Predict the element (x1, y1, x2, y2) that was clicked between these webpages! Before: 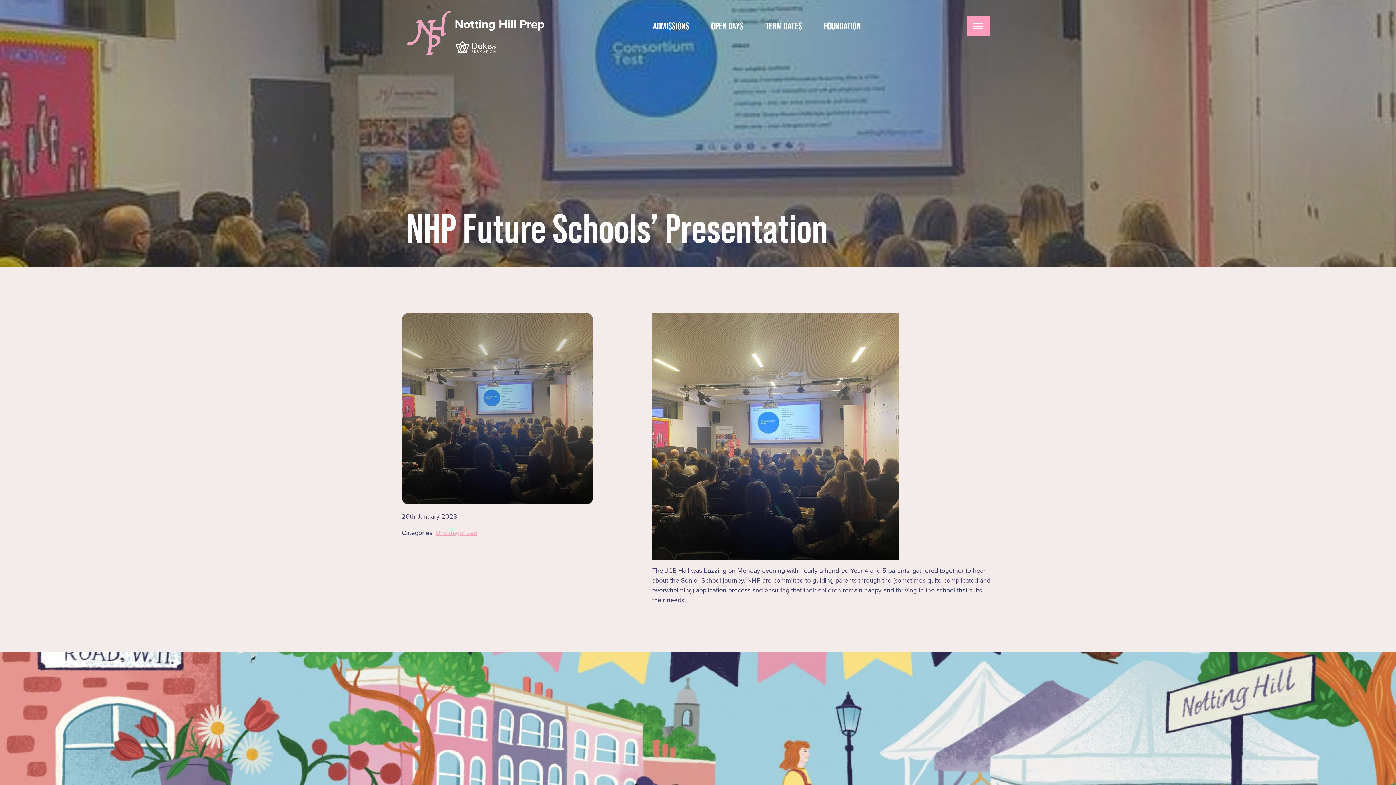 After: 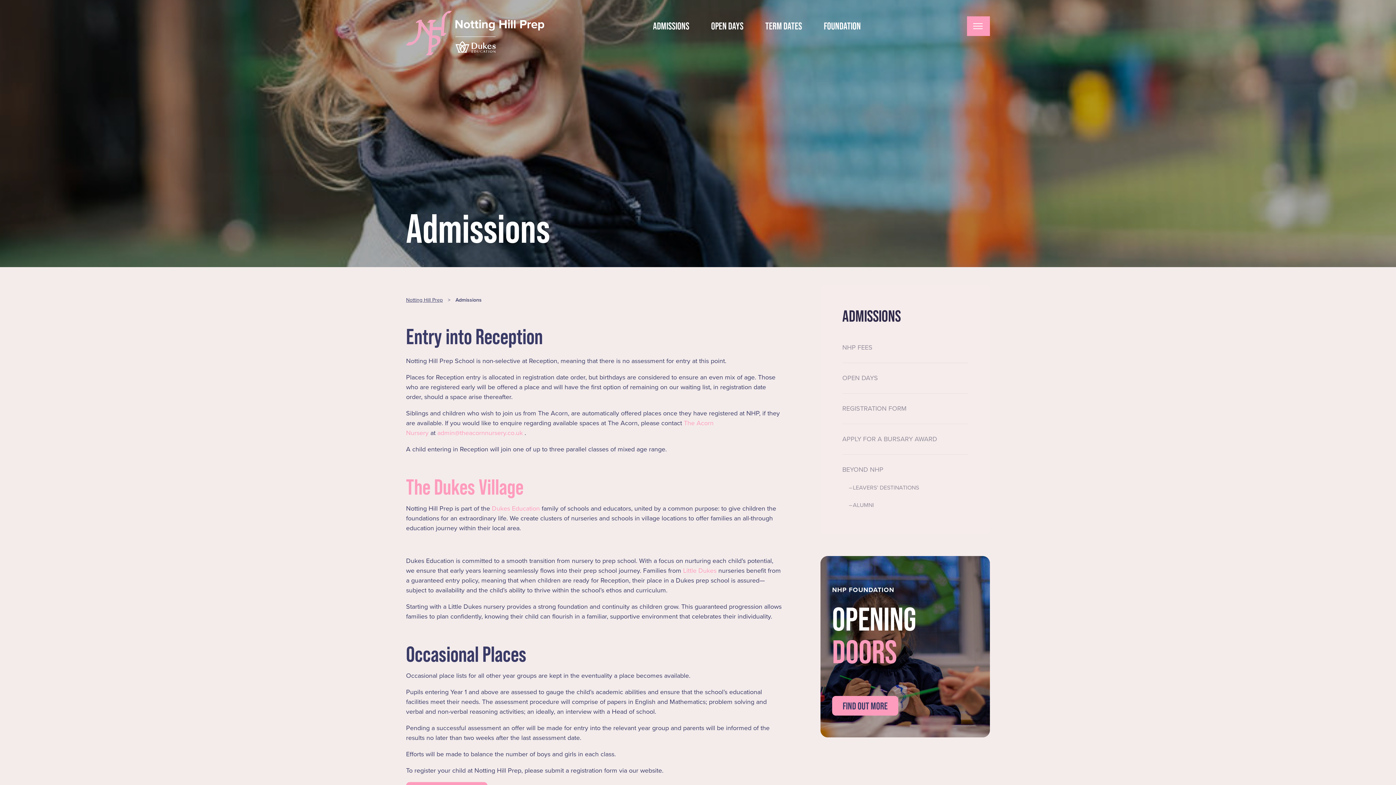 Action: label: ADMISSIONS bbox: (653, 20, 689, 31)